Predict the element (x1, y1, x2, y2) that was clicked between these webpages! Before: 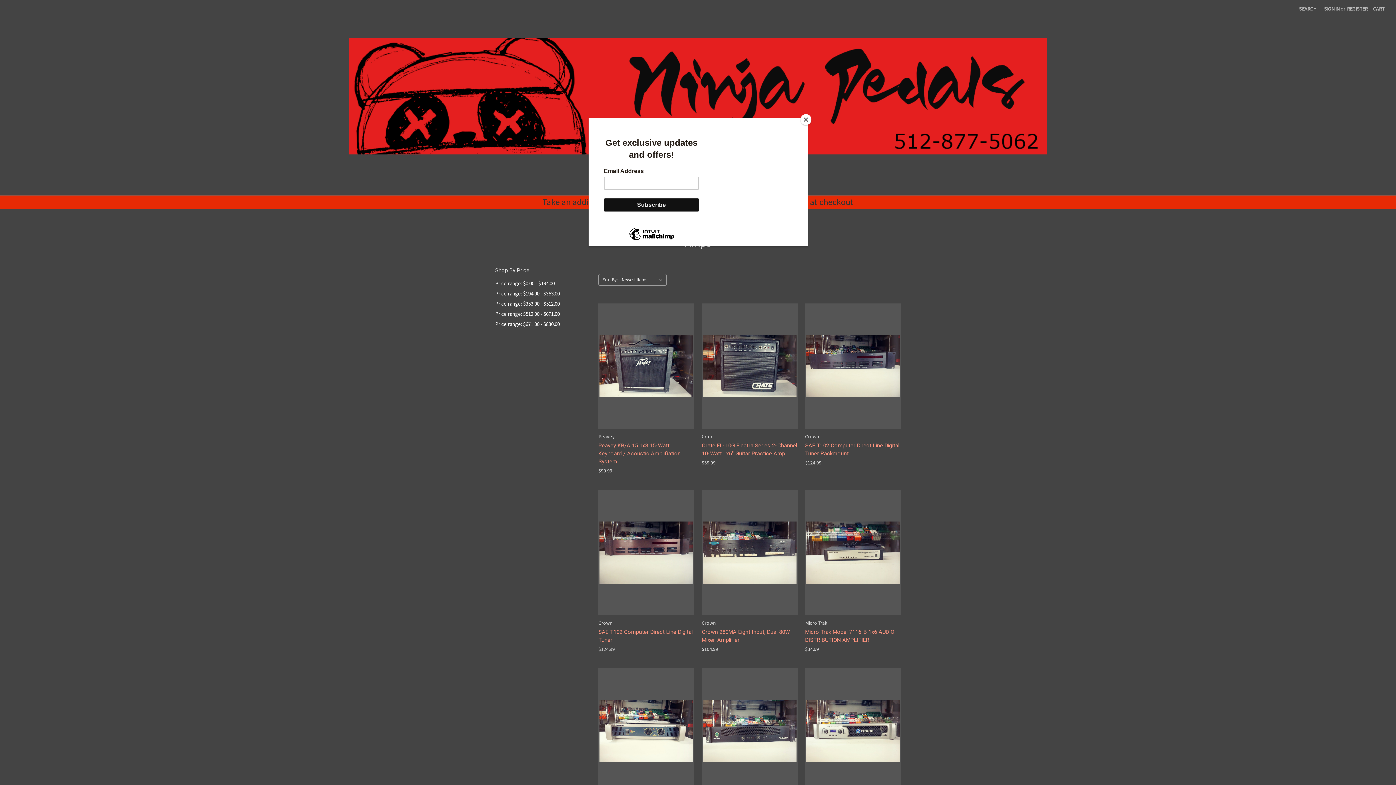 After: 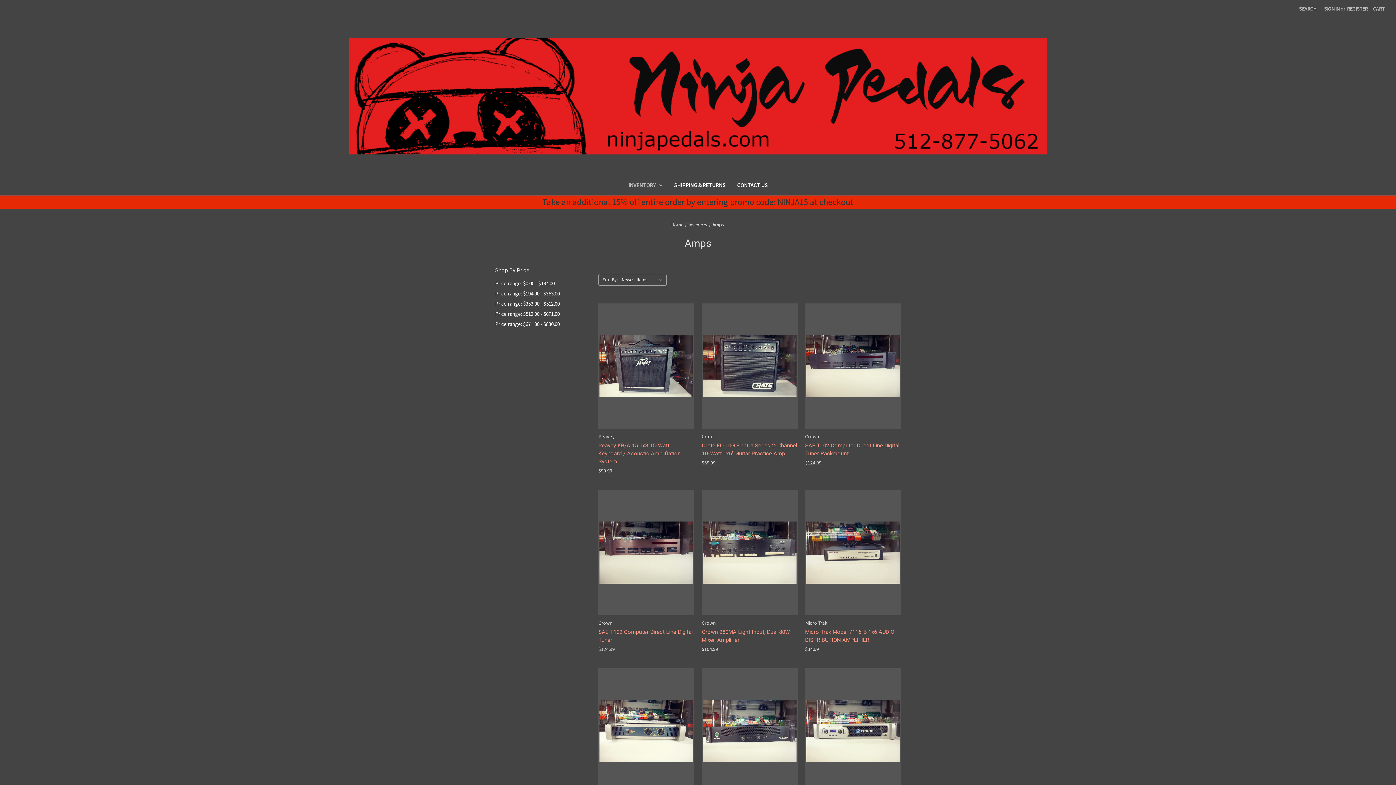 Action: label: Close bbox: (800, 114, 811, 125)